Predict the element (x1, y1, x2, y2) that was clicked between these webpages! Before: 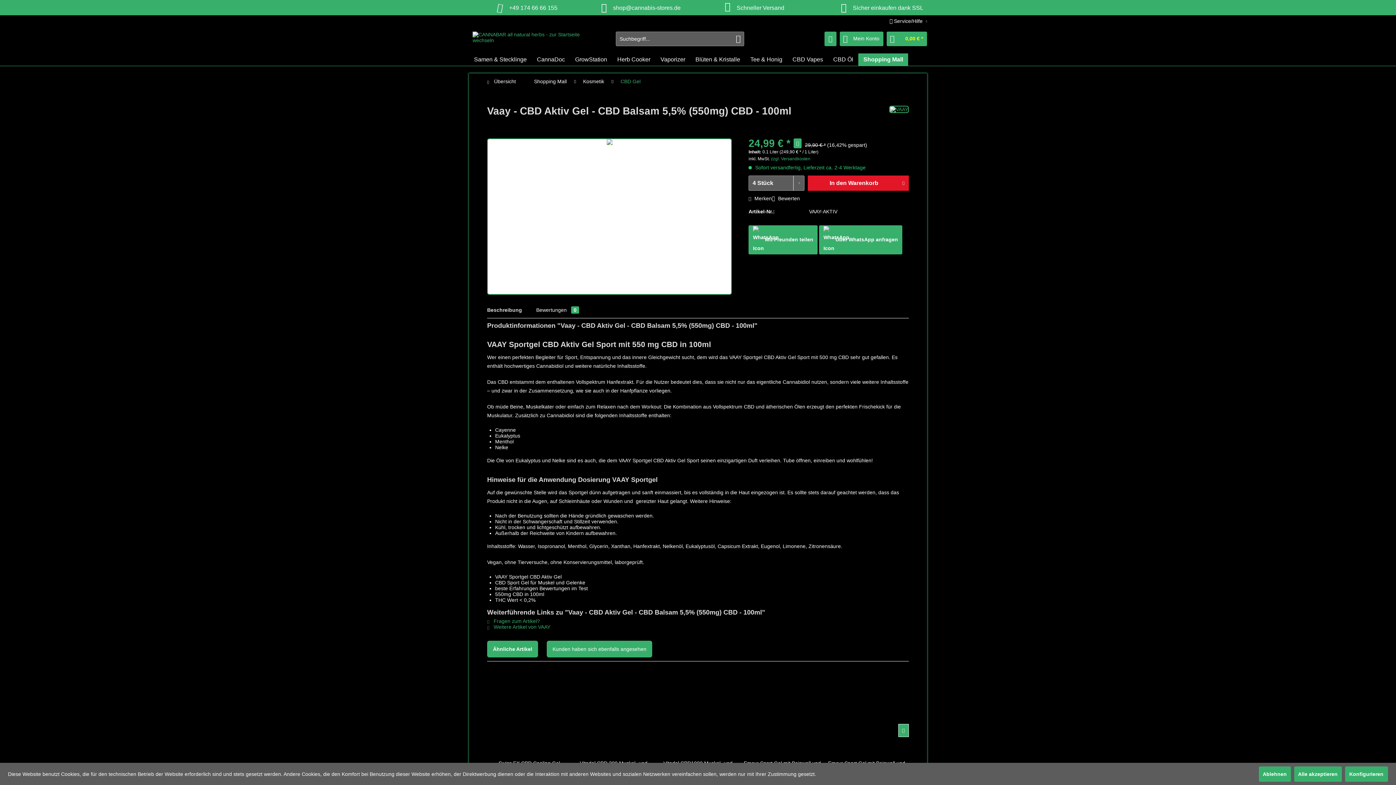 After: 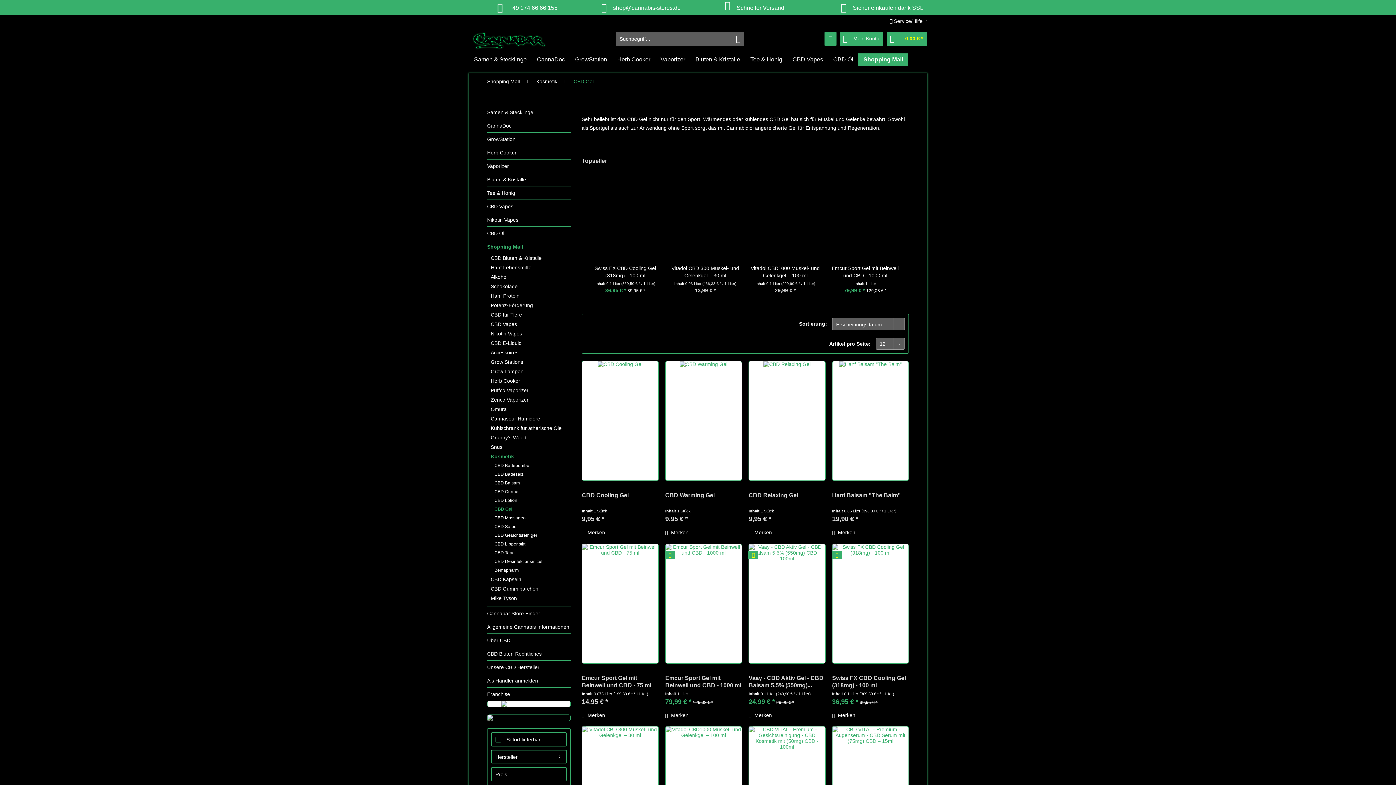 Action: bbox: (483, 73, 526, 89) label:  Übersicht